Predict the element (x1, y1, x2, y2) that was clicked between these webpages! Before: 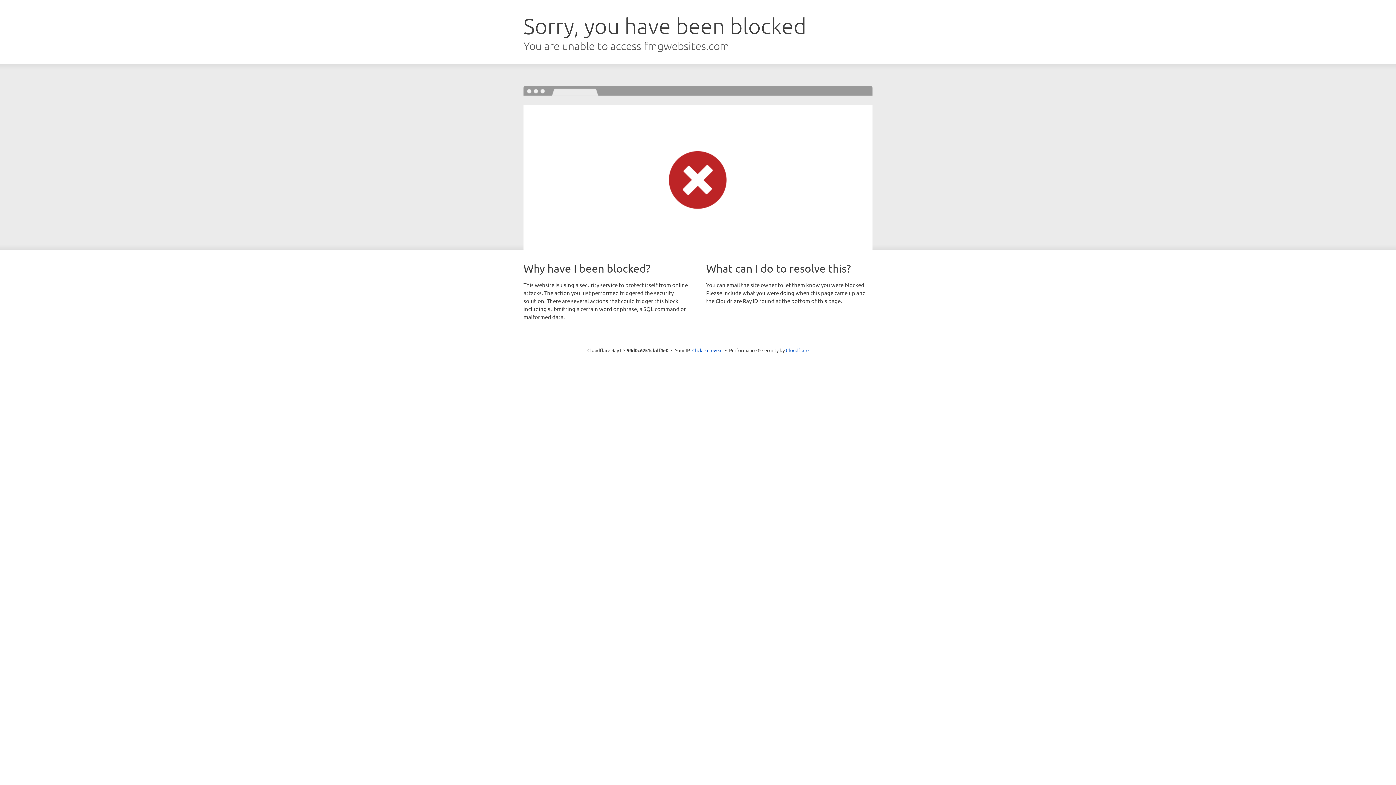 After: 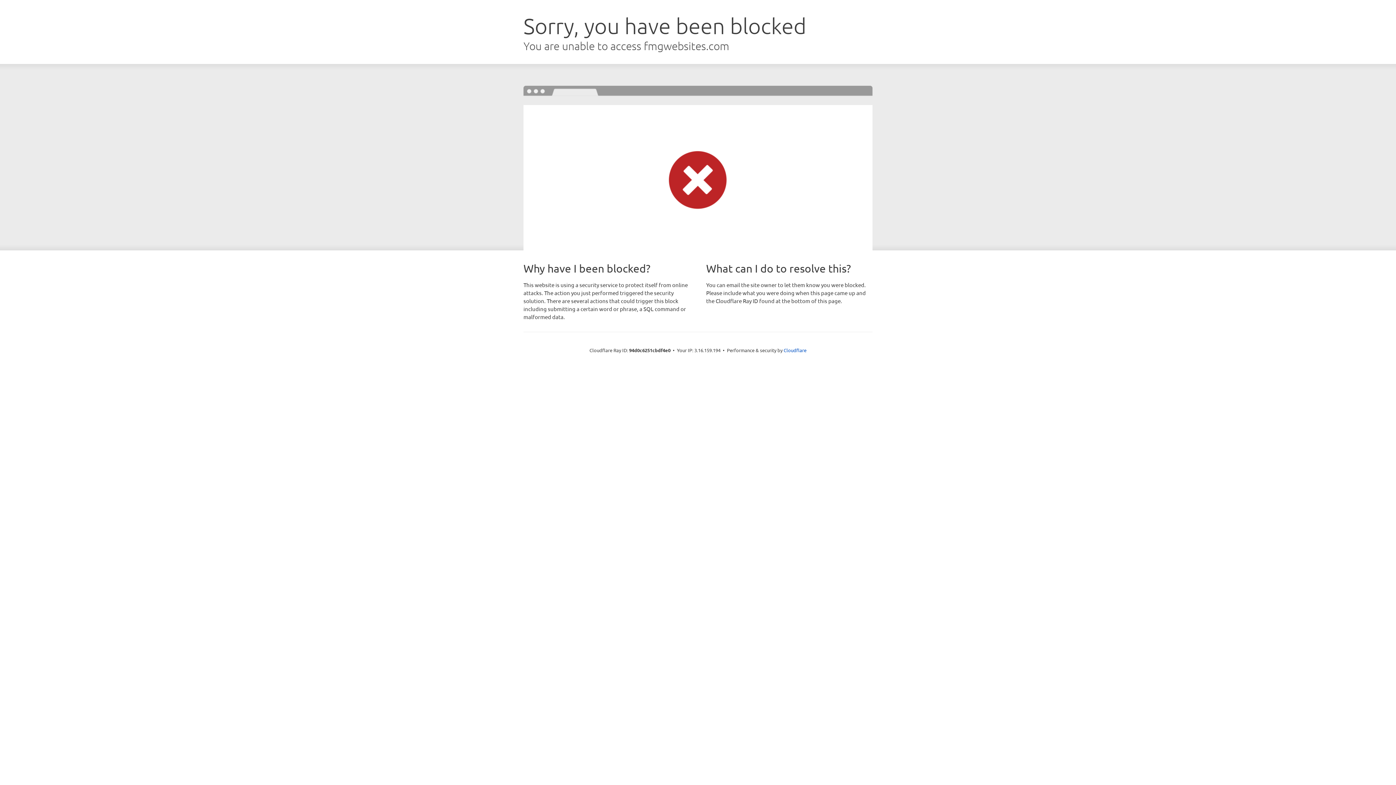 Action: bbox: (692, 346, 722, 353) label: Click to reveal